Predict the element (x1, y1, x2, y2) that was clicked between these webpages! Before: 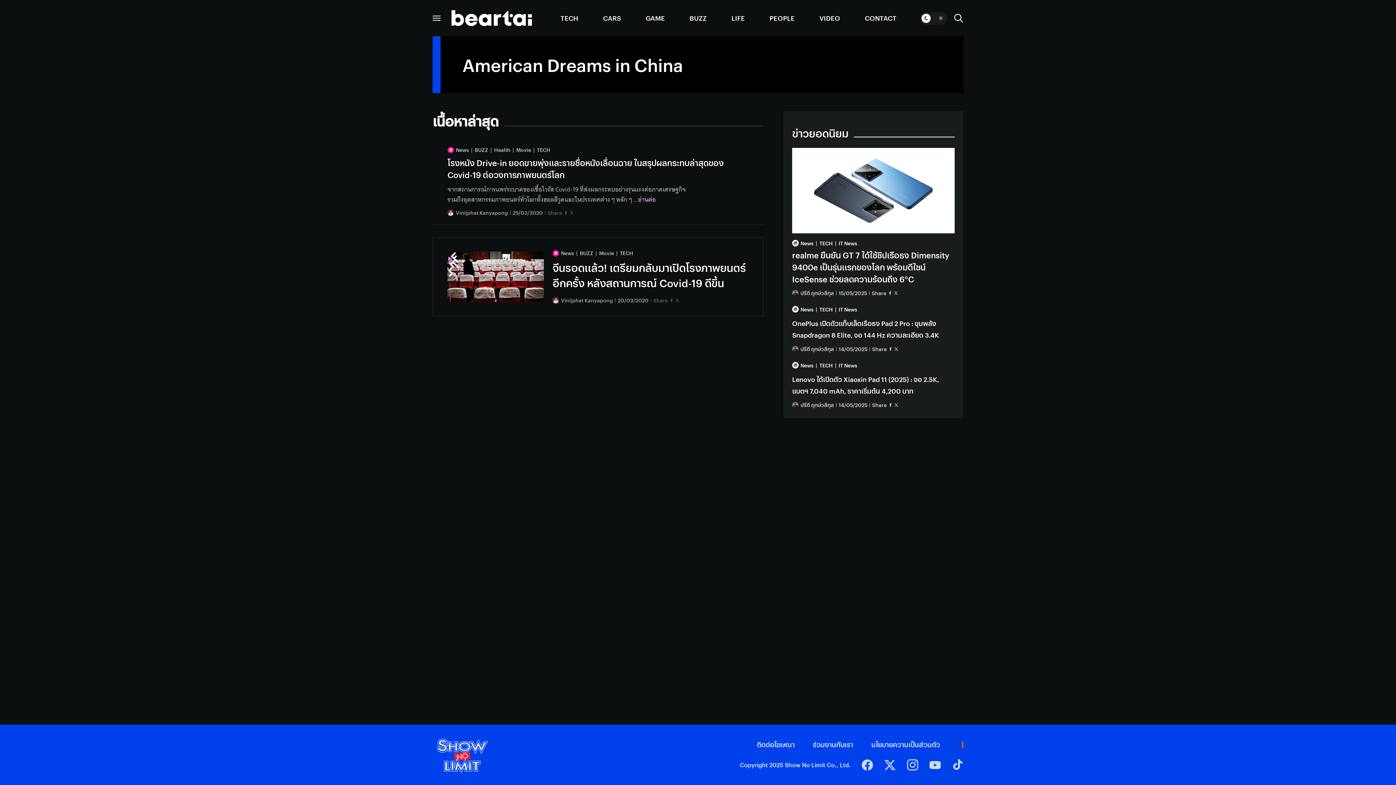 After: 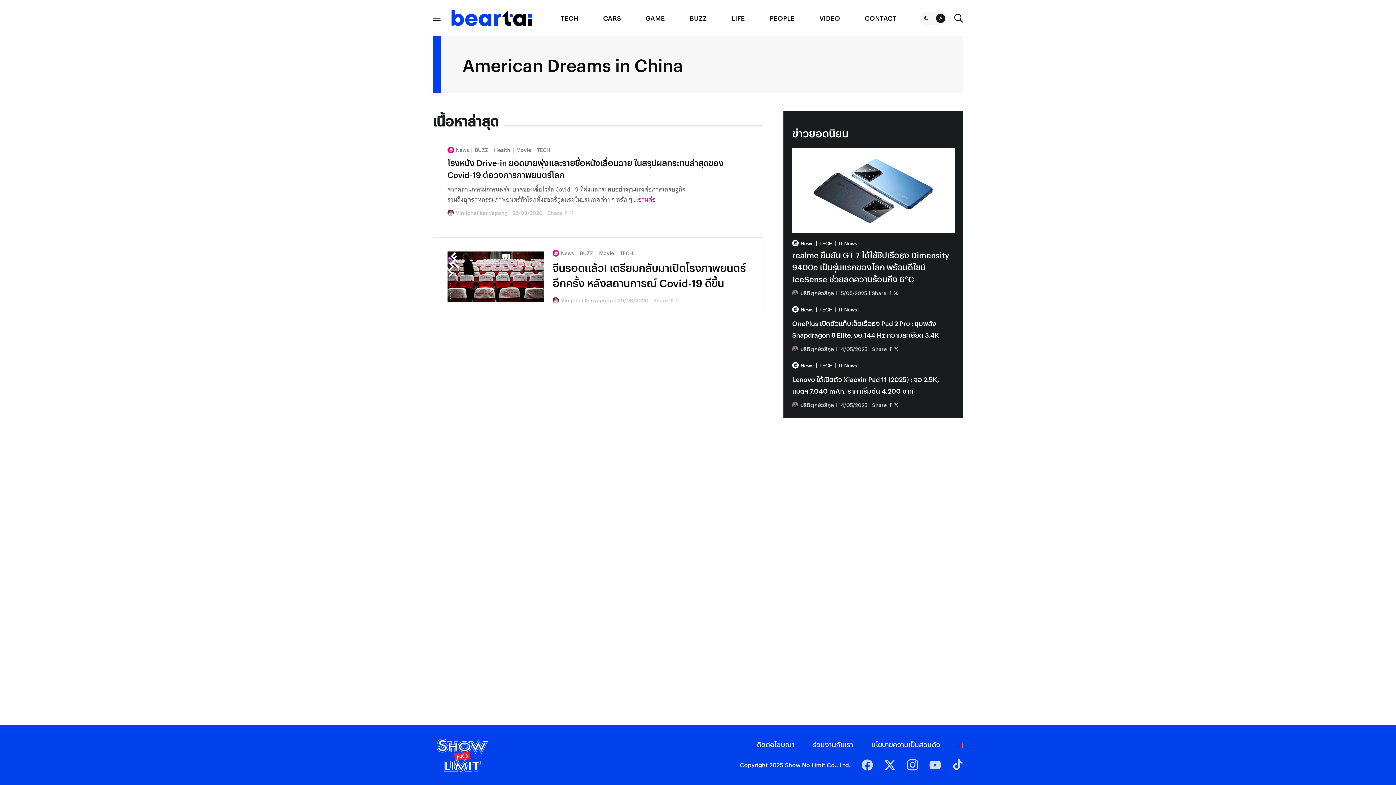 Action: bbox: (920, 11, 947, 24)